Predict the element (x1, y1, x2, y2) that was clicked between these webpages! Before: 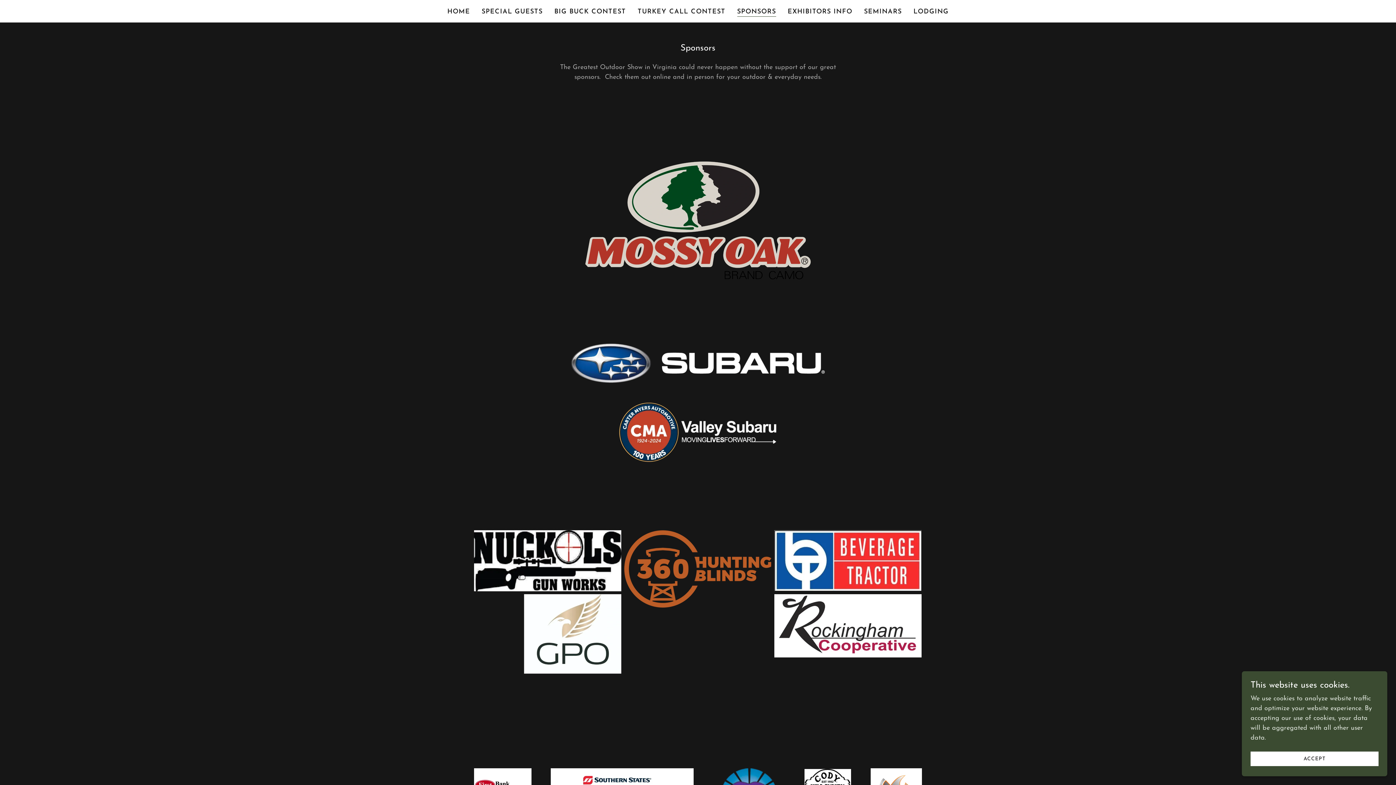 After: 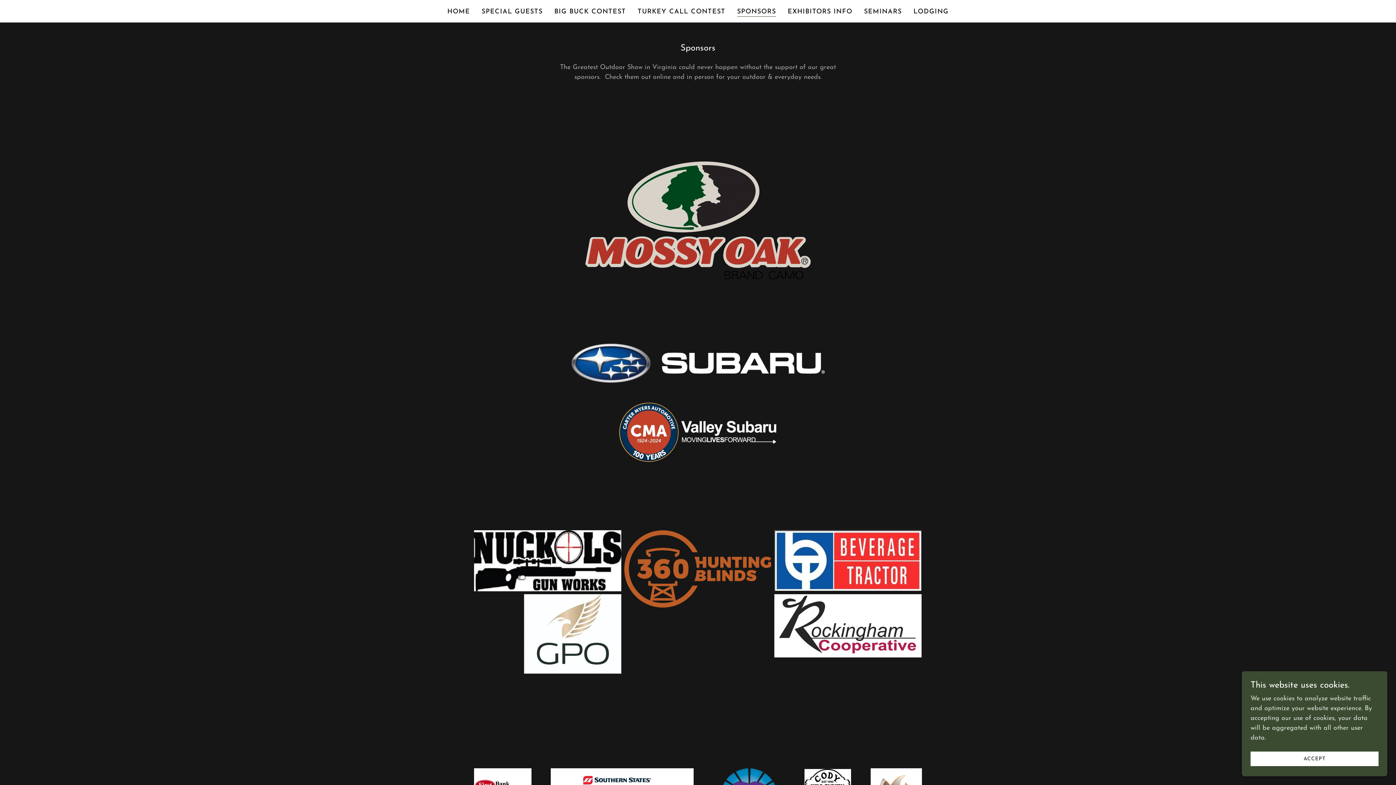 Action: bbox: (474, 530, 621, 591)